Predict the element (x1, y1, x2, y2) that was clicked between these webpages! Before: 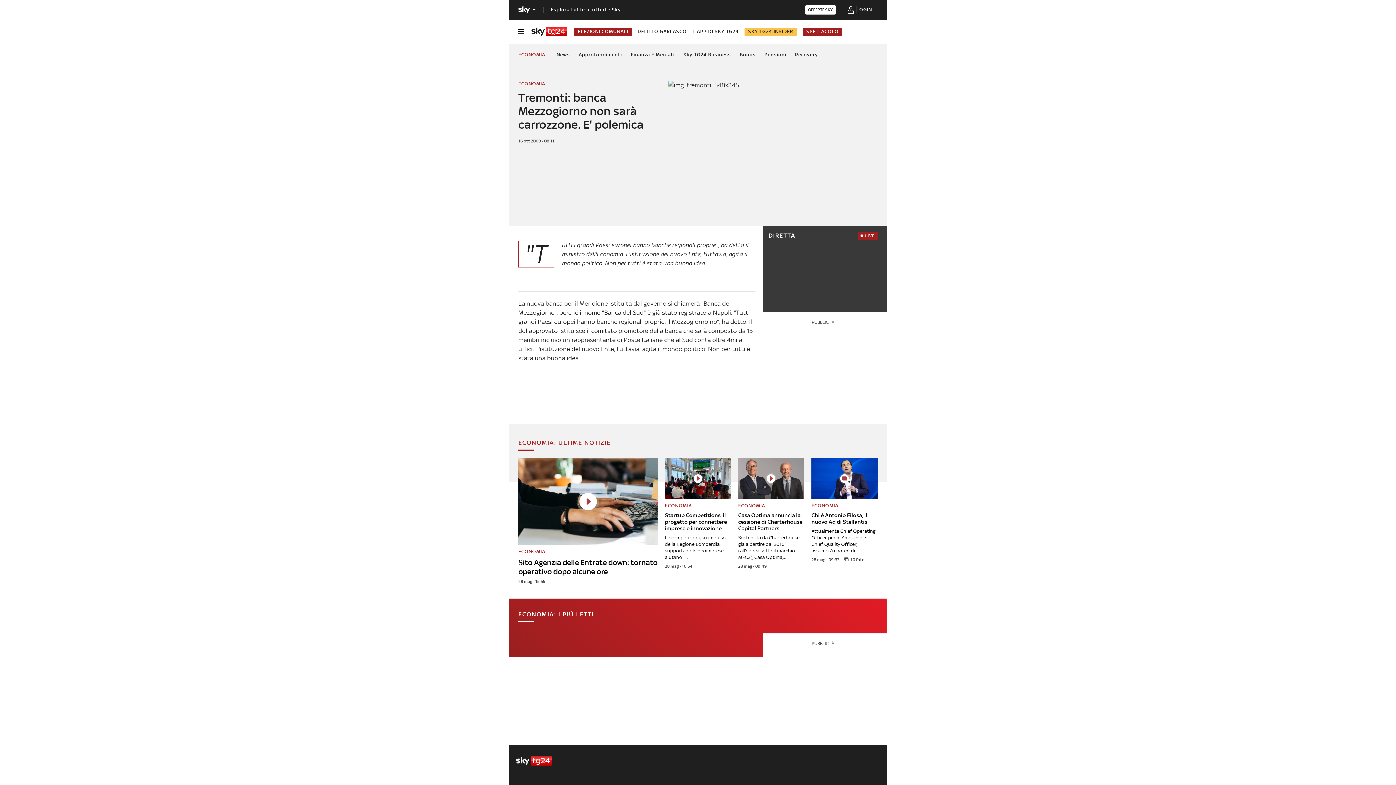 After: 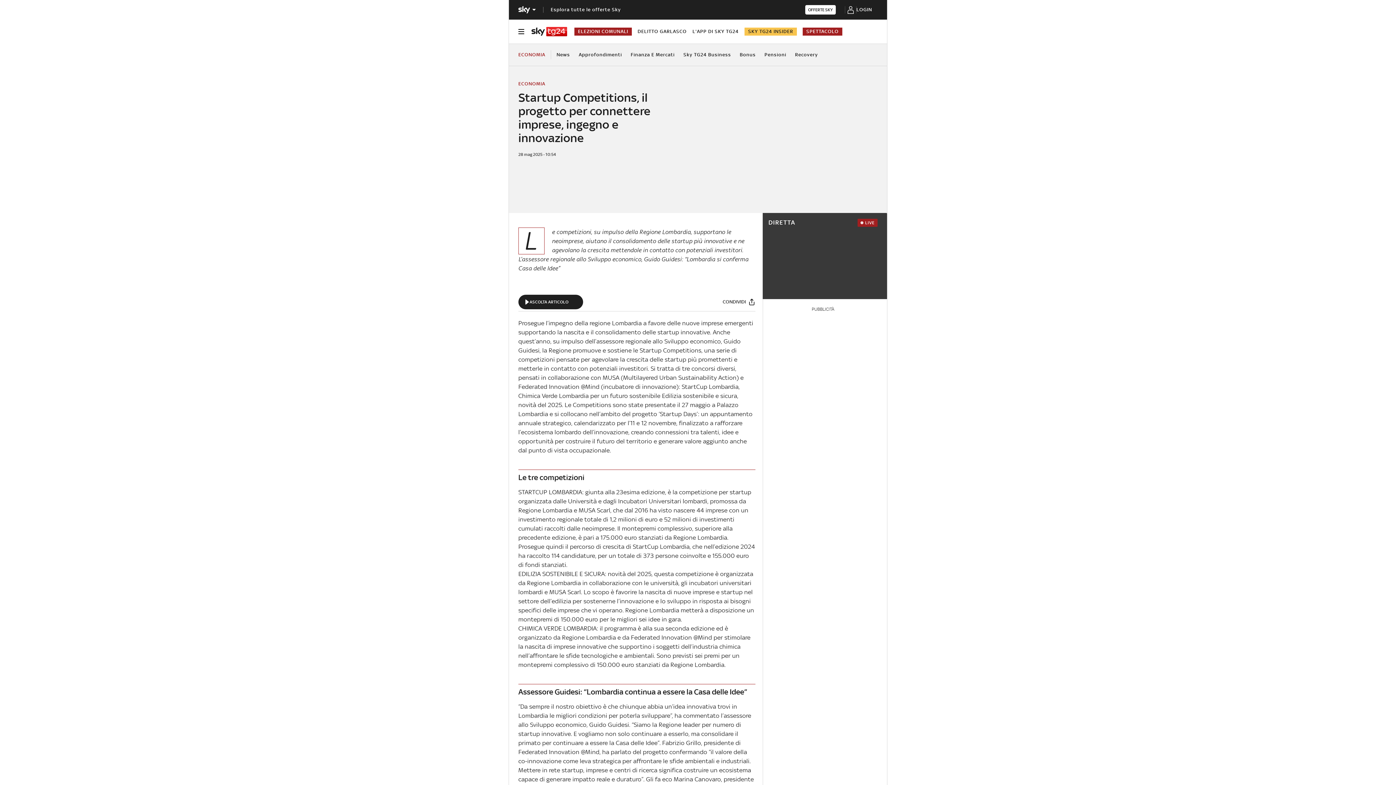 Action: bbox: (665, 458, 731, 569) label: Startup Competitions, il progetto per connettere imprese e innovazione
ECONOMIA

Le competizioni, su impulso della Regione Lombardia, supportano le neoimprese, aiutano il...

28 mag - 10:54